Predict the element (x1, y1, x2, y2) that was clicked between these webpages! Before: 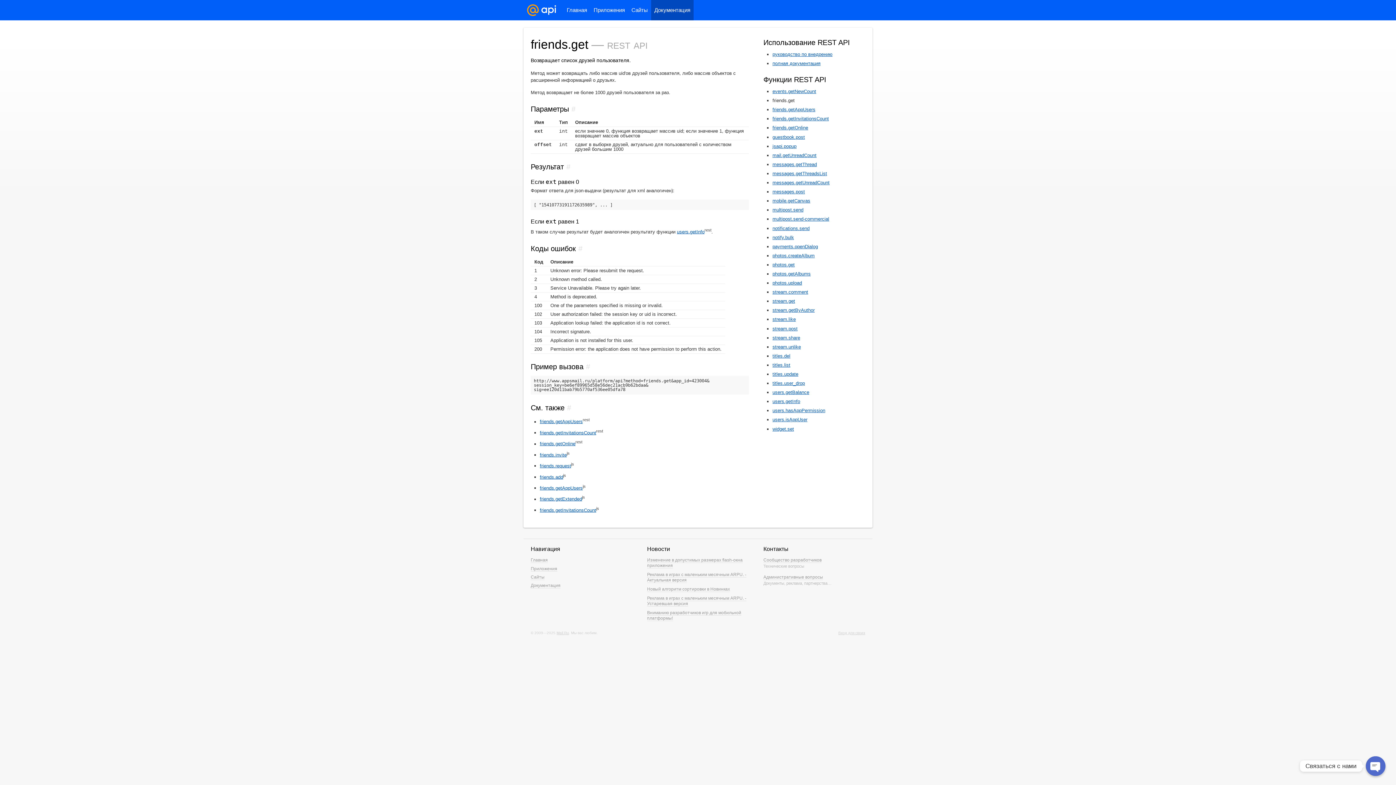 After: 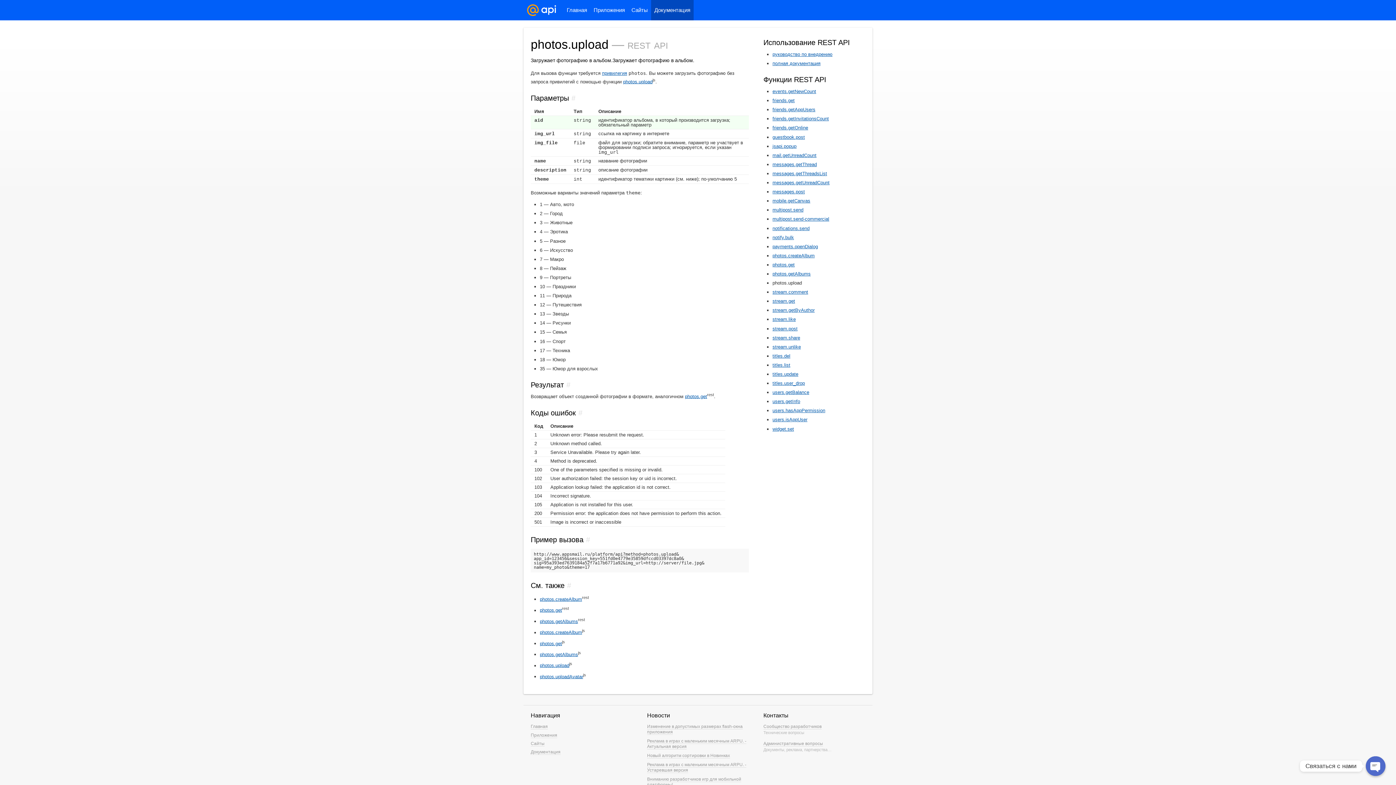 Action: bbox: (772, 280, 802, 285) label: photos.upload